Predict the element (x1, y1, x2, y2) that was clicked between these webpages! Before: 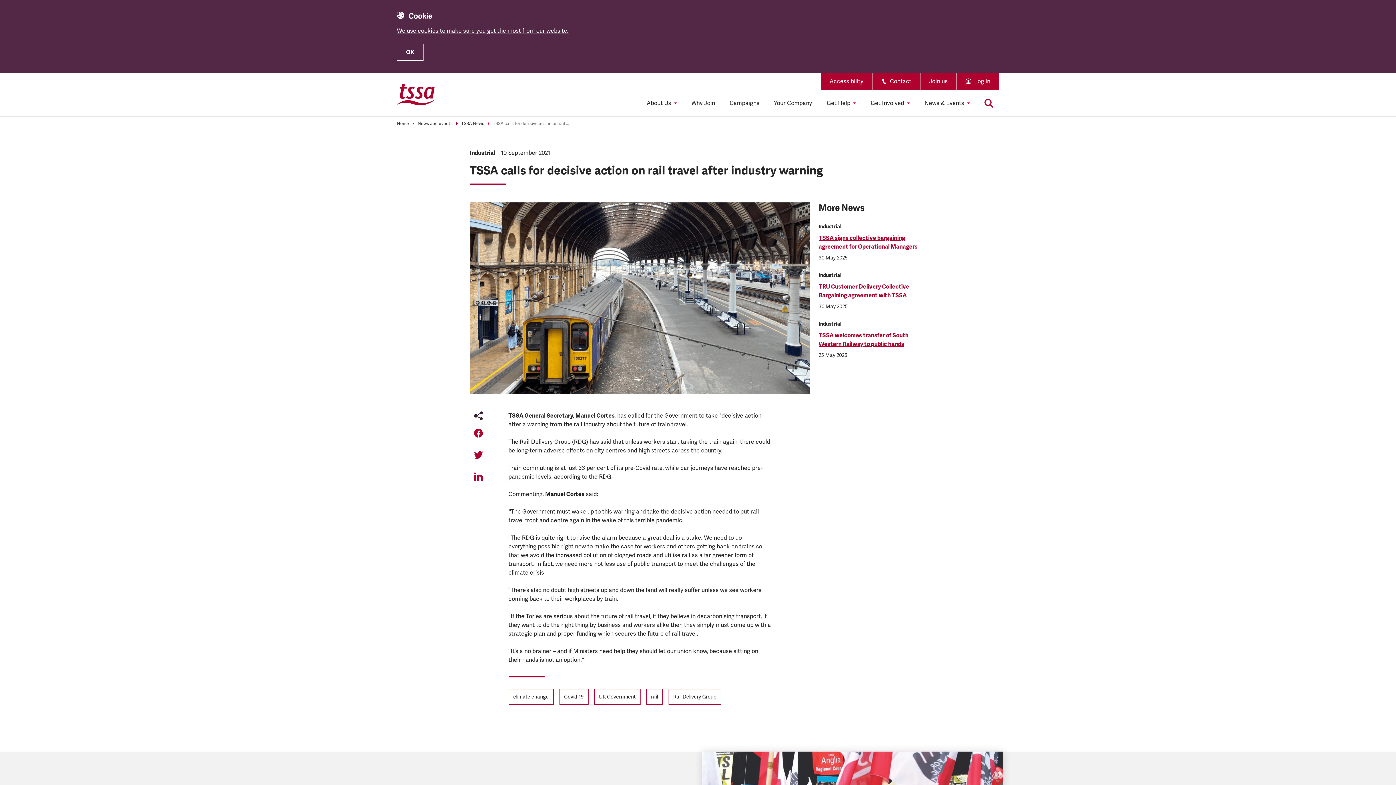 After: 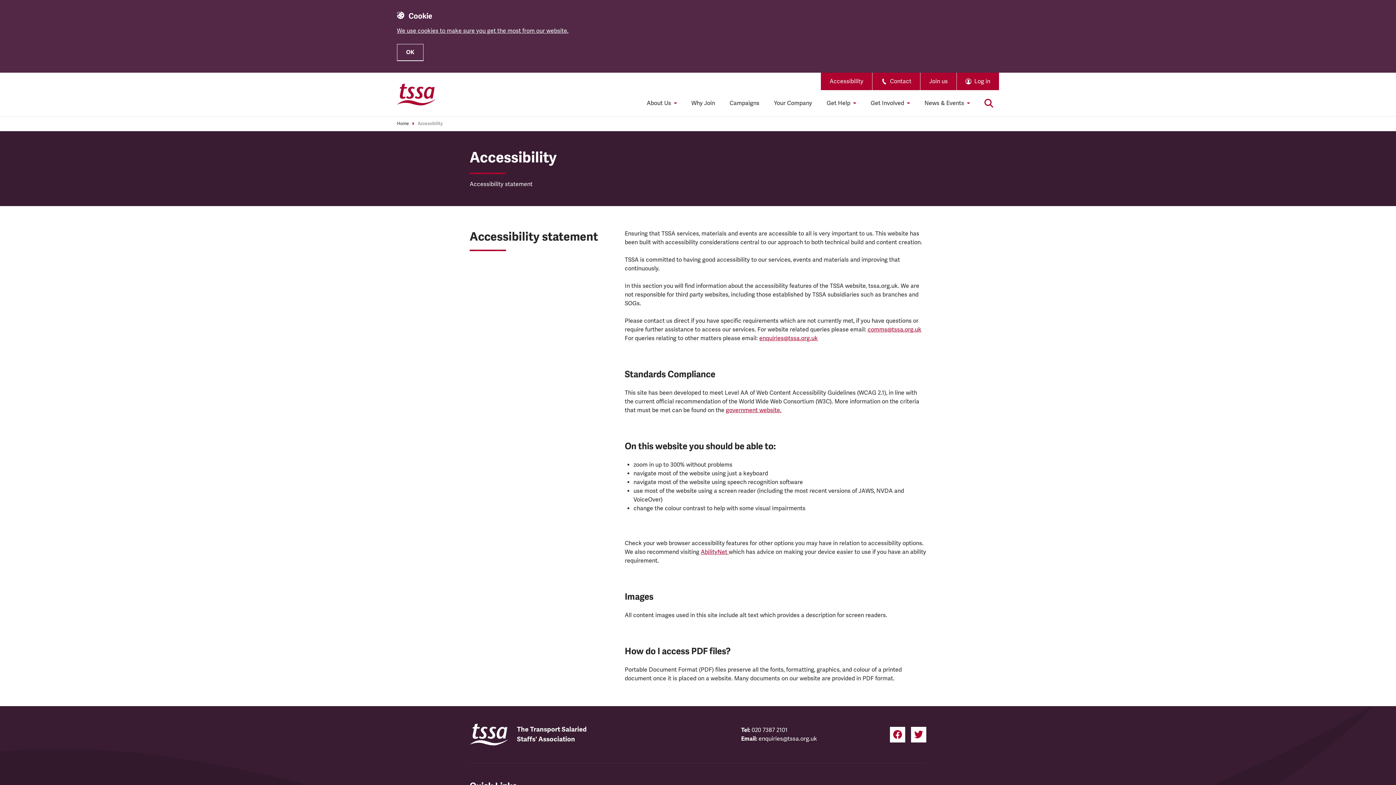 Action: label: Accessibility bbox: (821, 72, 872, 90)